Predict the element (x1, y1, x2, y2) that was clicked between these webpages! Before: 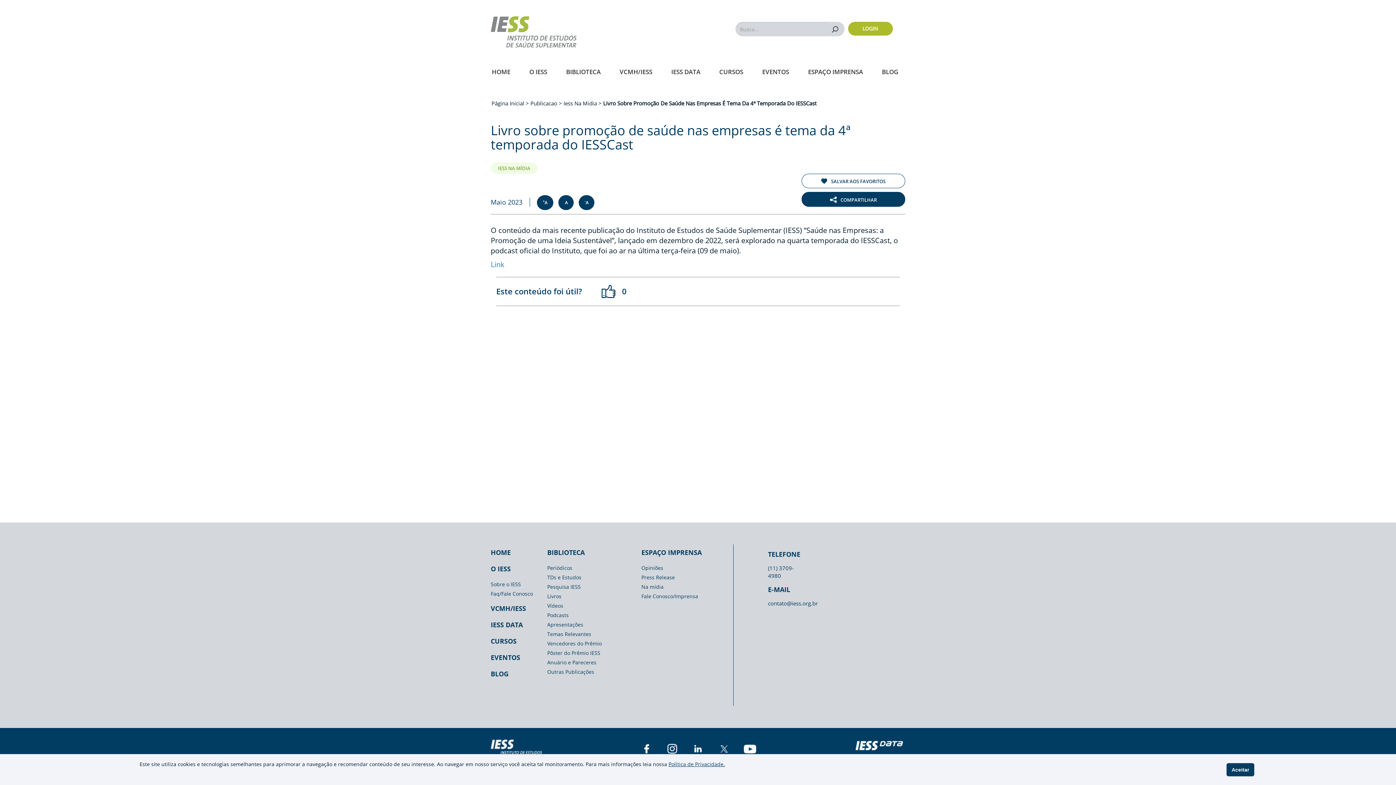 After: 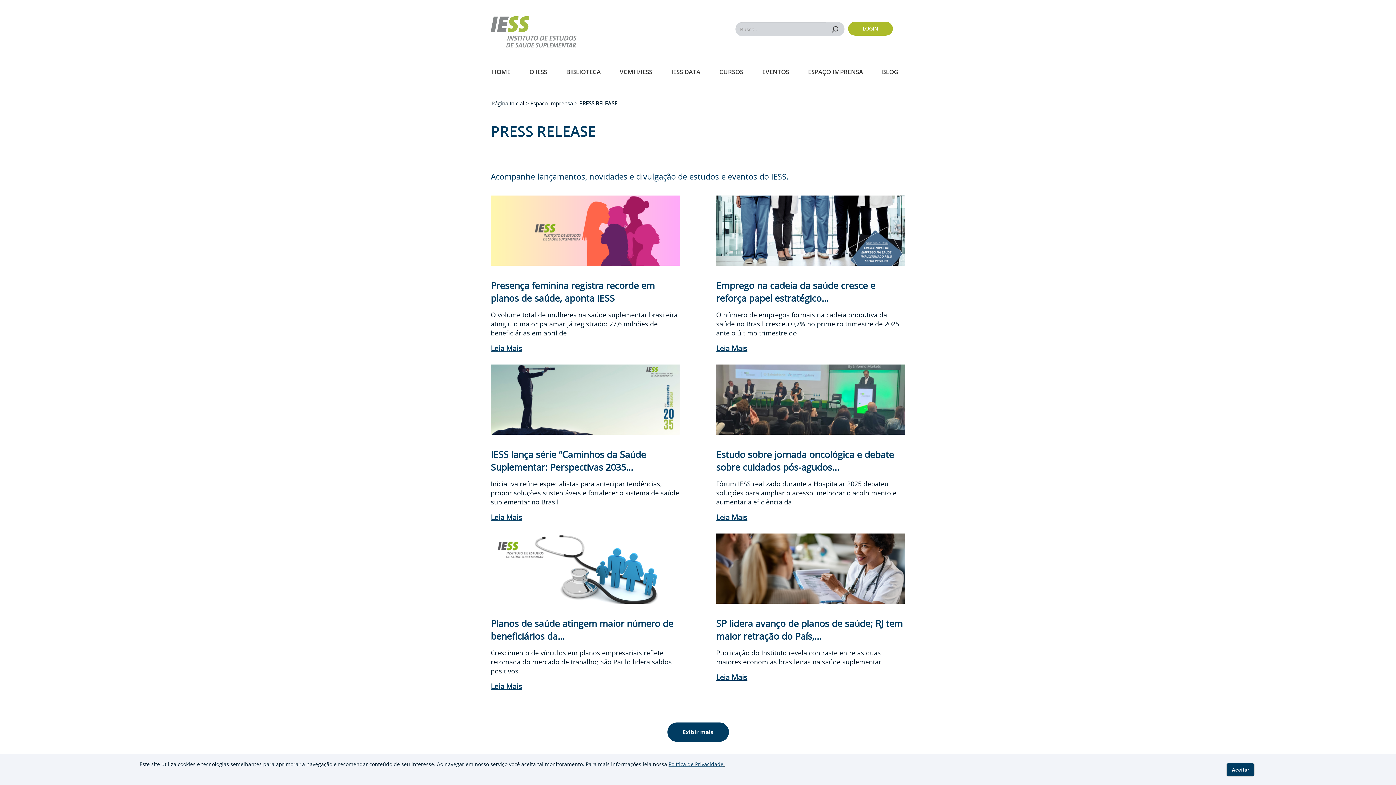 Action: label: Press Release bbox: (641, 572, 705, 582)